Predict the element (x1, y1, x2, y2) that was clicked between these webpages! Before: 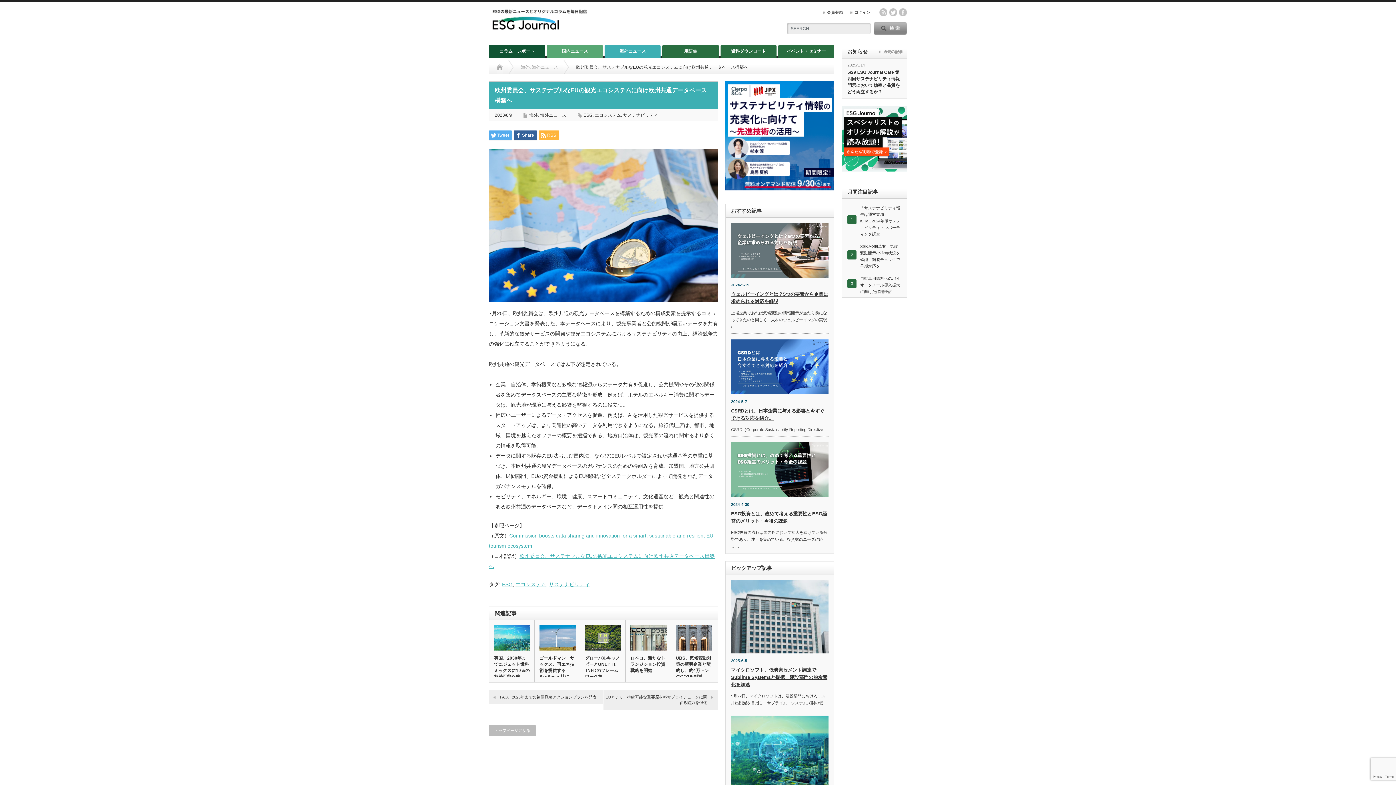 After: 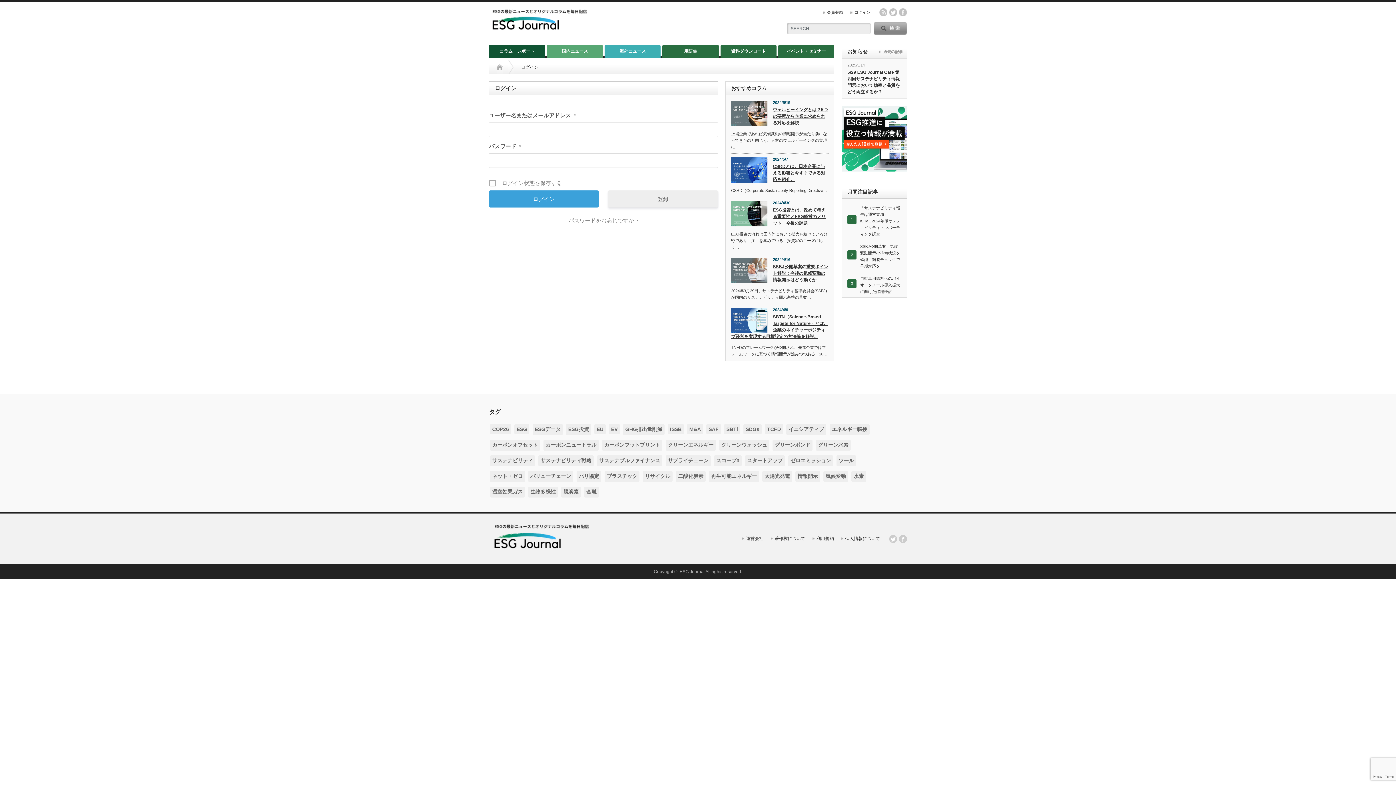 Action: label: ログイン bbox: (850, 10, 870, 14)